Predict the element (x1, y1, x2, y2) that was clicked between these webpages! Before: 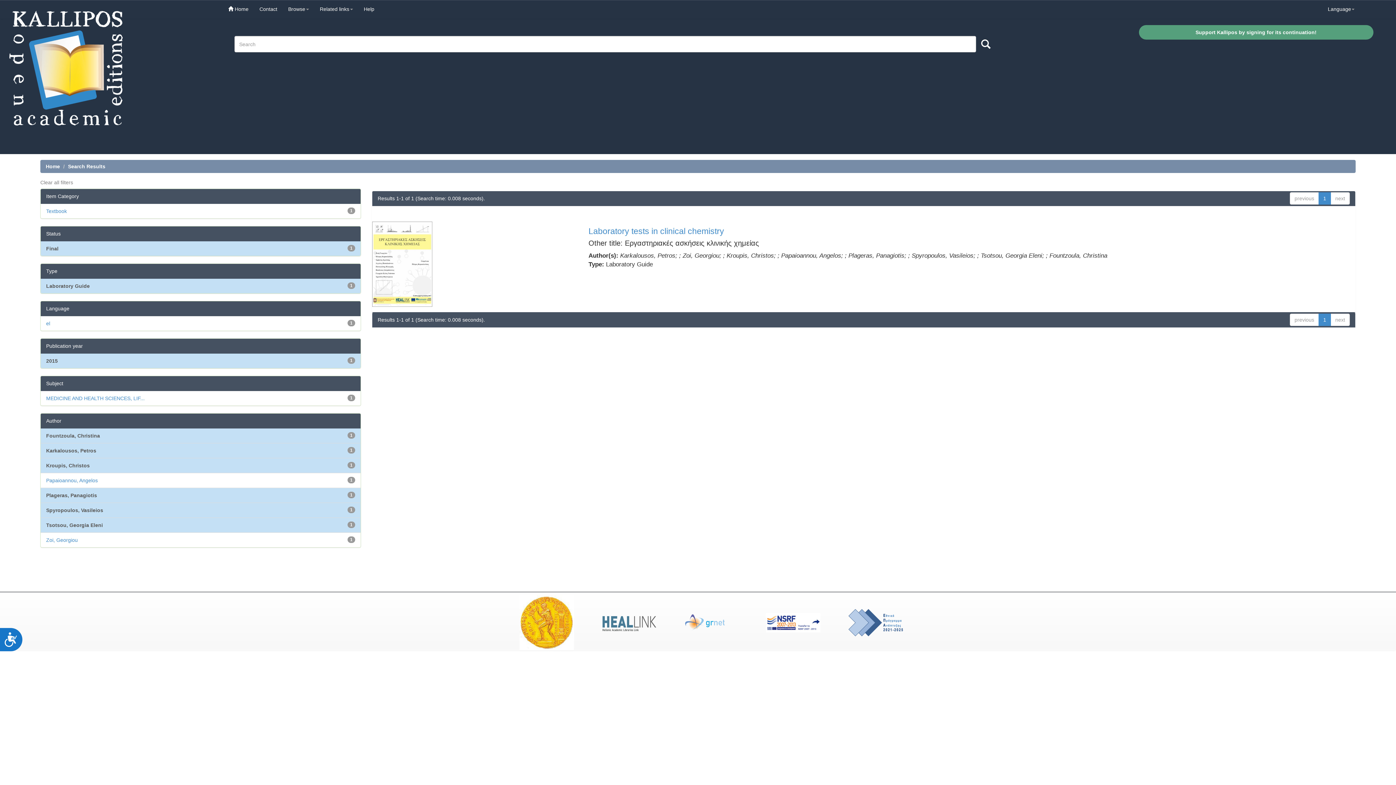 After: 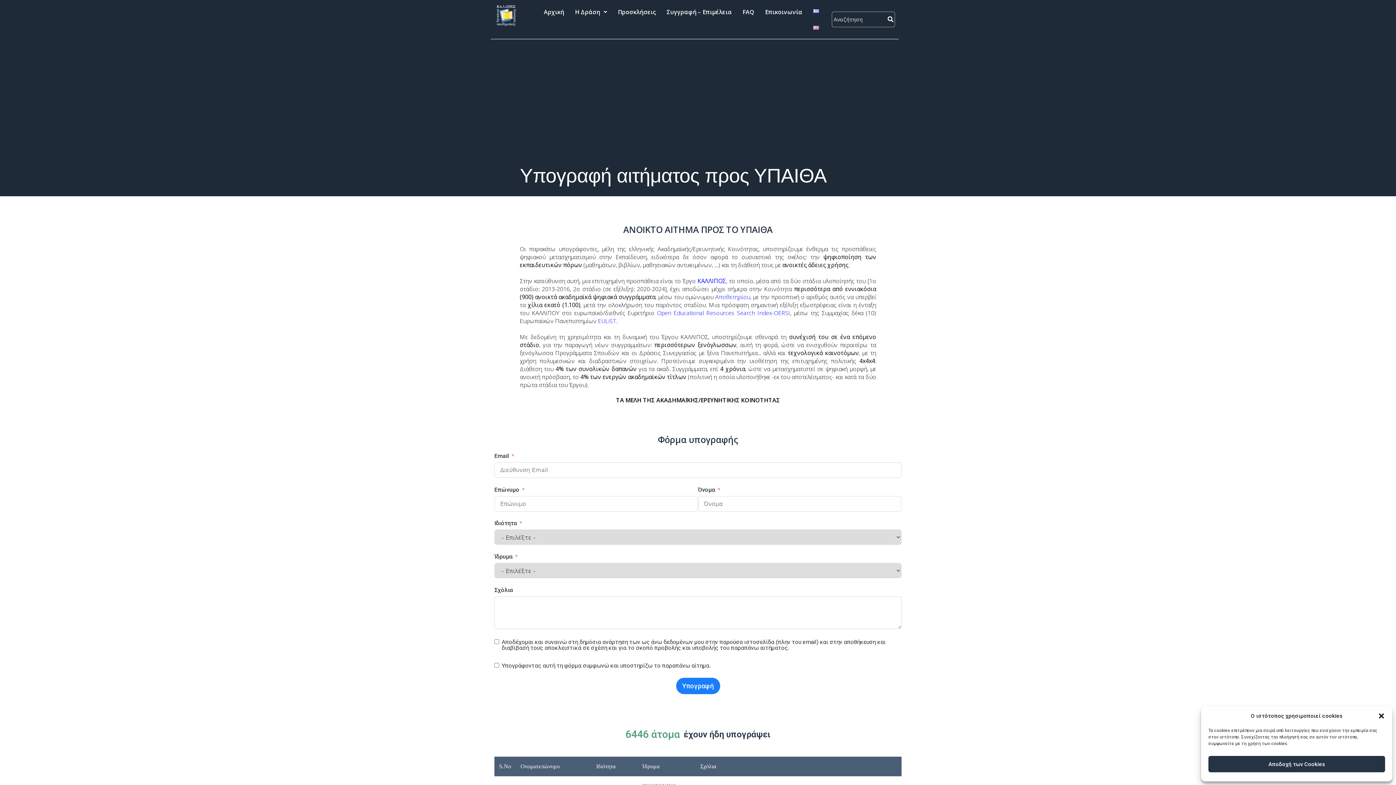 Action: label: Support Kallipos by signing for its continuation! bbox: (1142, 28, 1370, 36)